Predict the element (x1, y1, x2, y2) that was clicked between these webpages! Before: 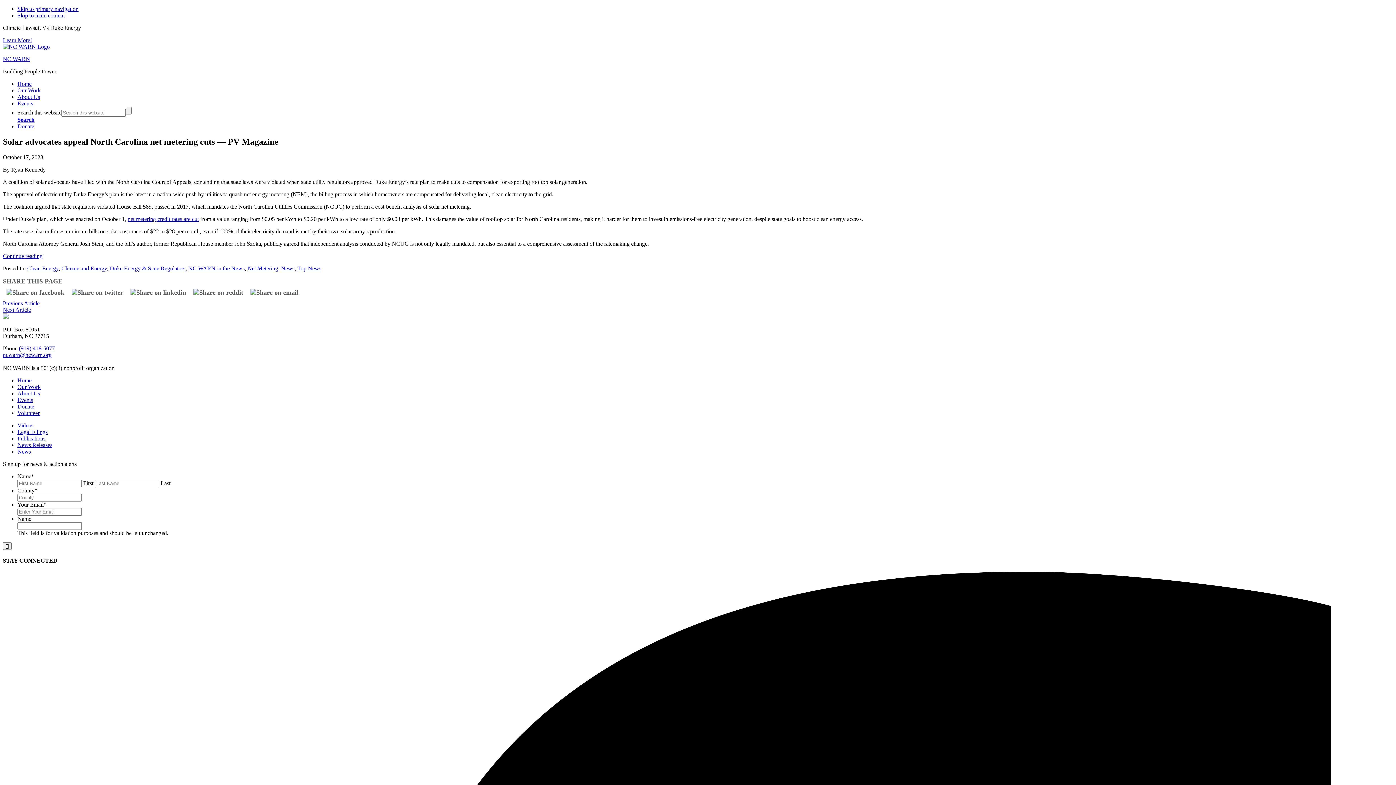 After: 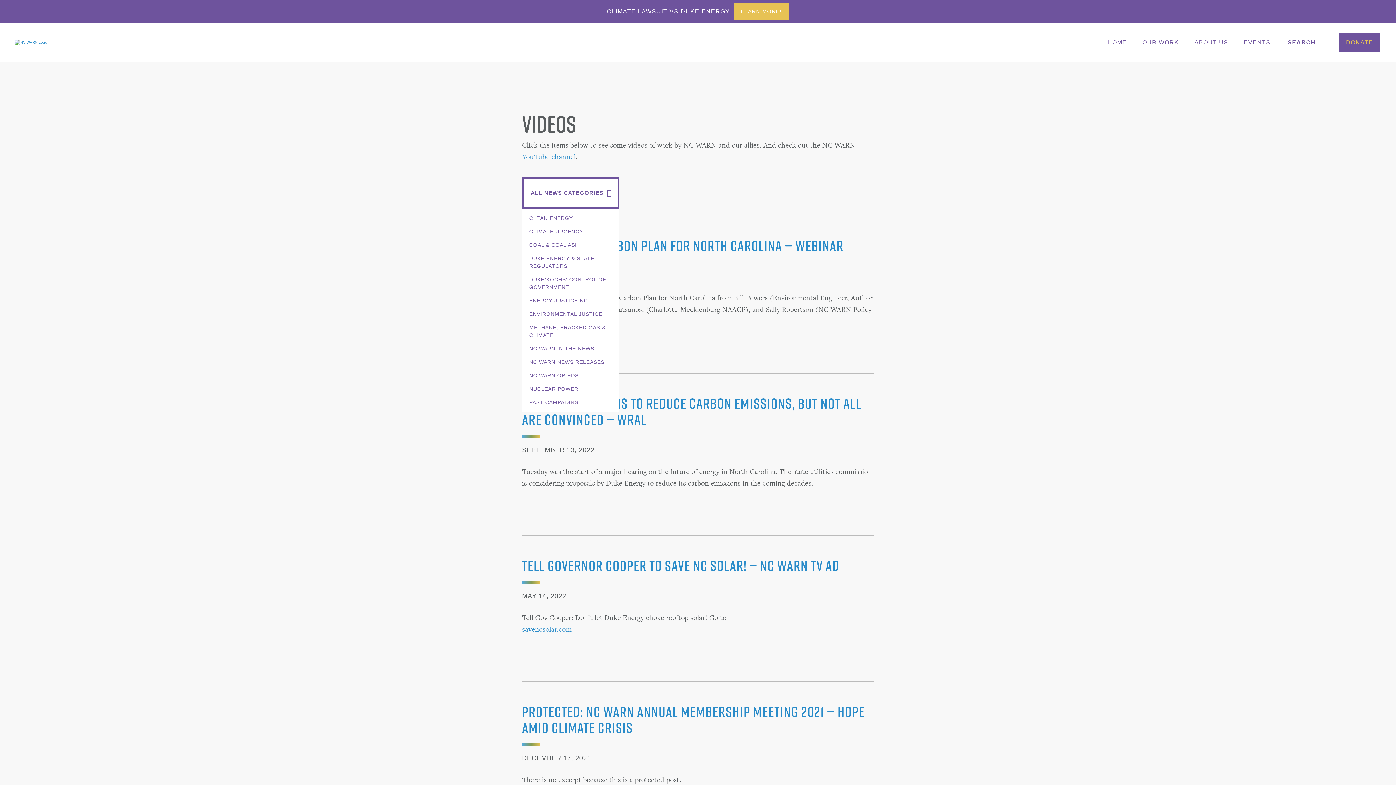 Action: label: Videos bbox: (17, 422, 33, 428)